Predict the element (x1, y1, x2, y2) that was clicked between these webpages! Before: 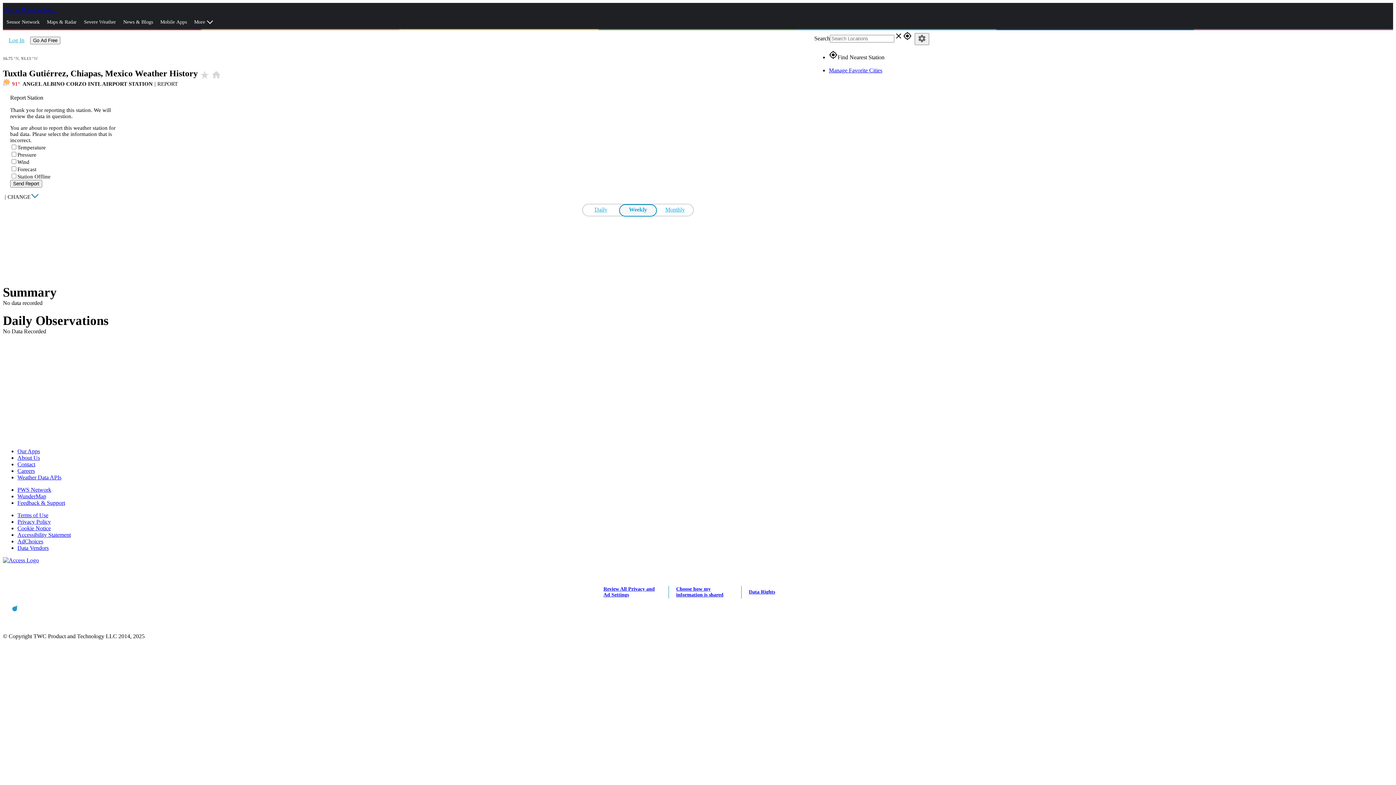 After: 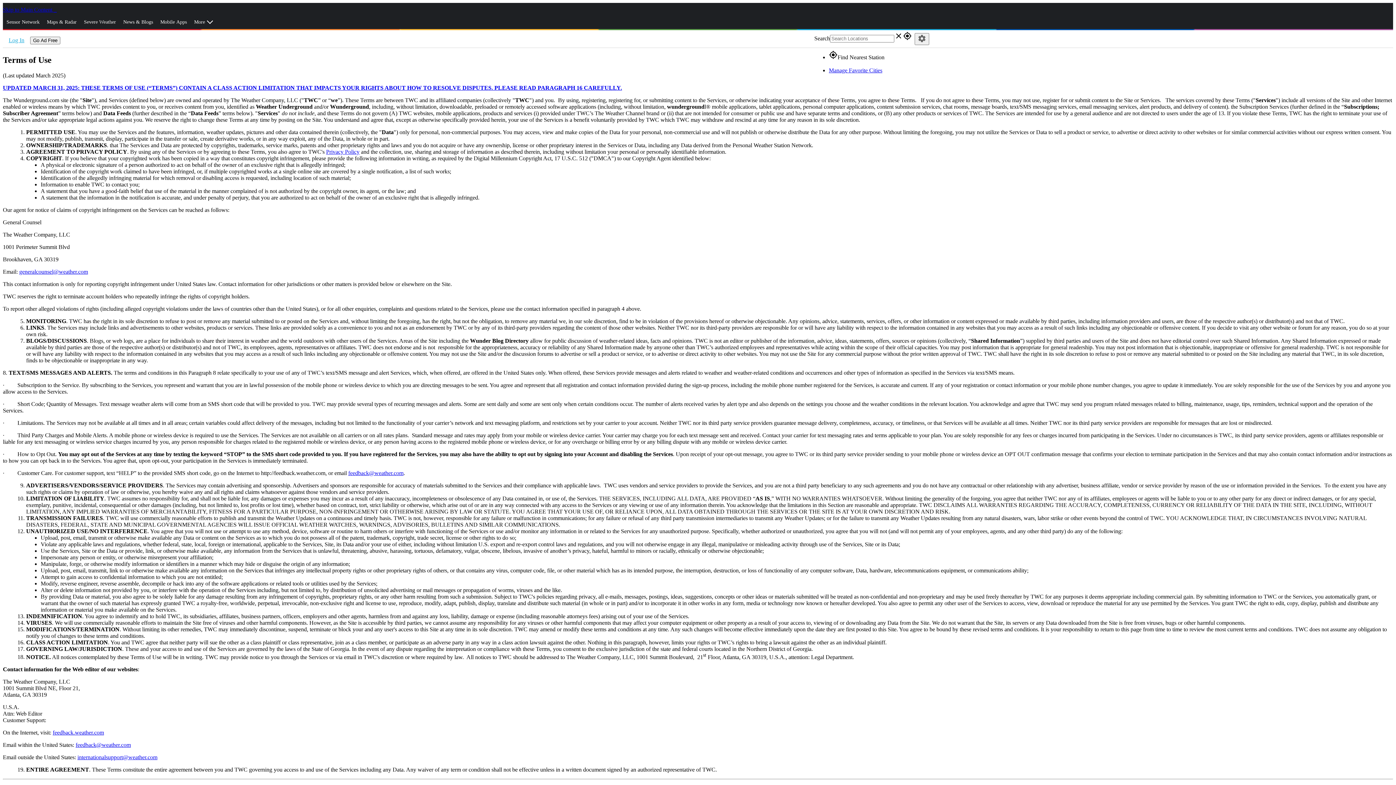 Action: label: Terms of Use bbox: (17, 512, 48, 518)